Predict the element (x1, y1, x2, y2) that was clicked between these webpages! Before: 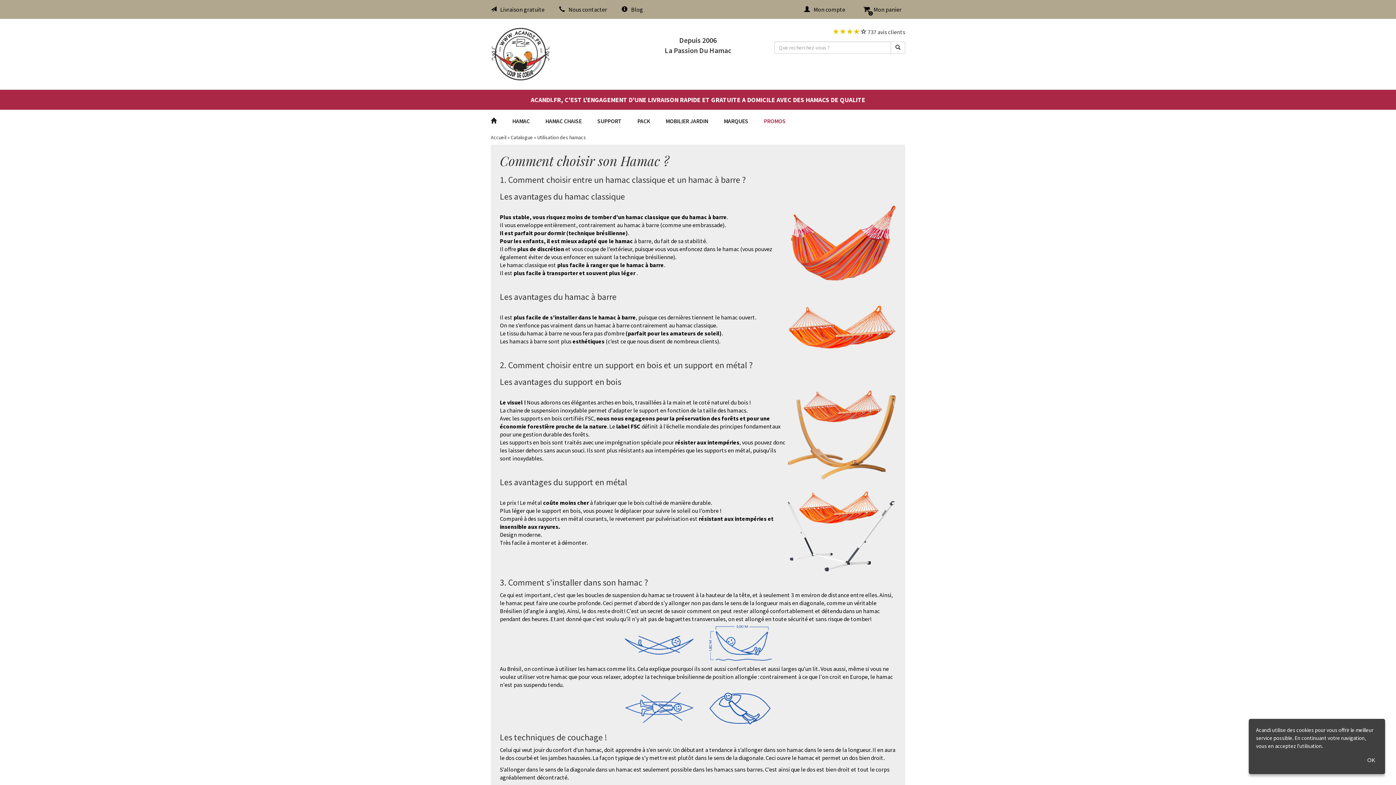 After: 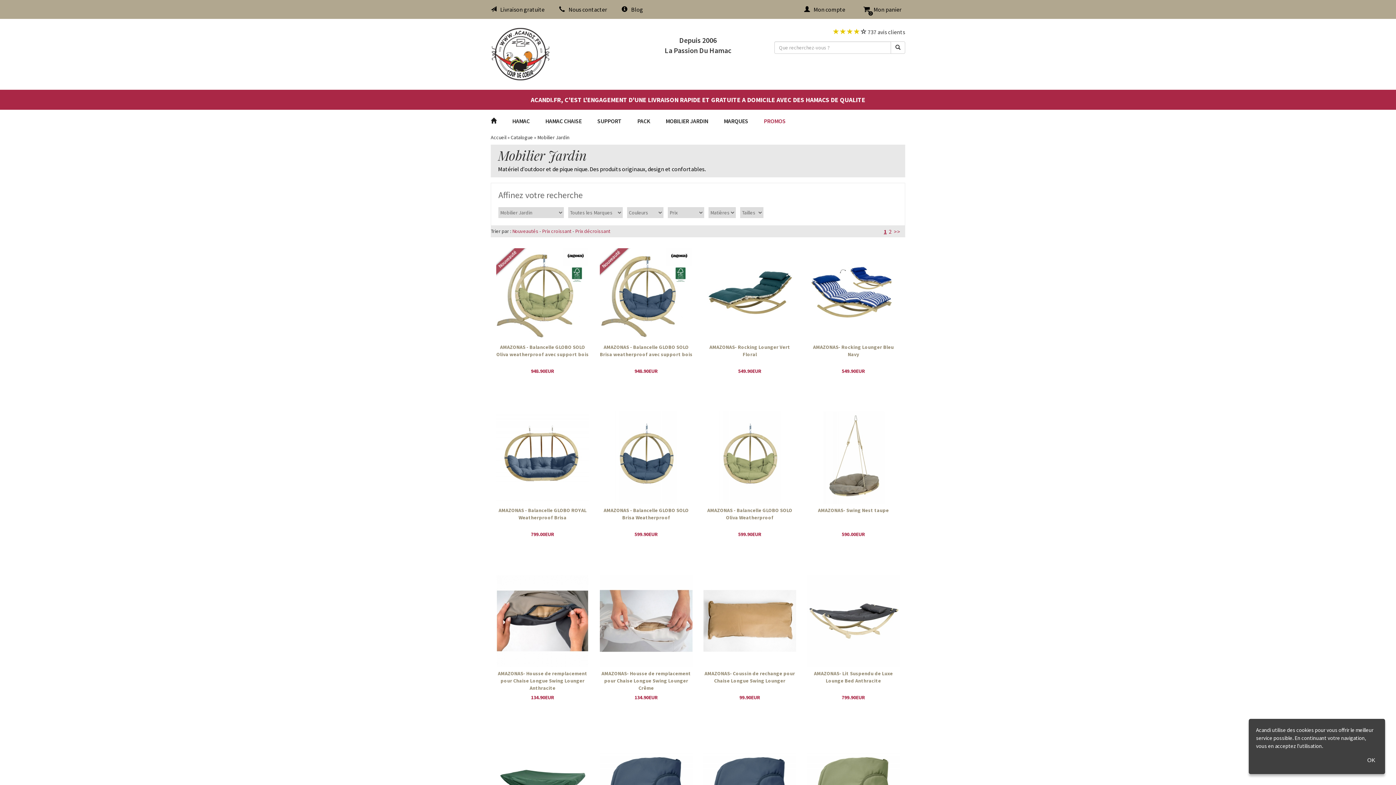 Action: bbox: (665, 113, 708, 129) label: MOBILIER JARDIN